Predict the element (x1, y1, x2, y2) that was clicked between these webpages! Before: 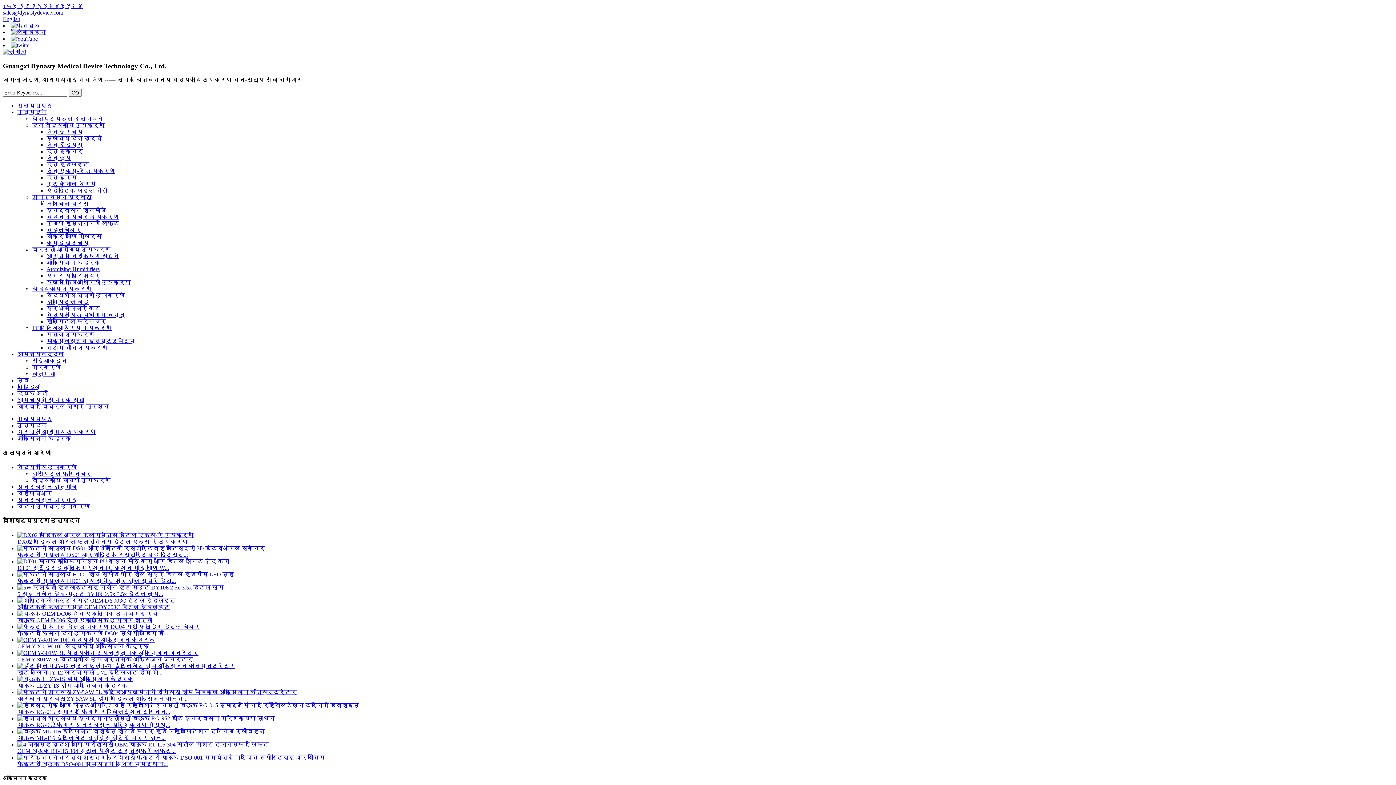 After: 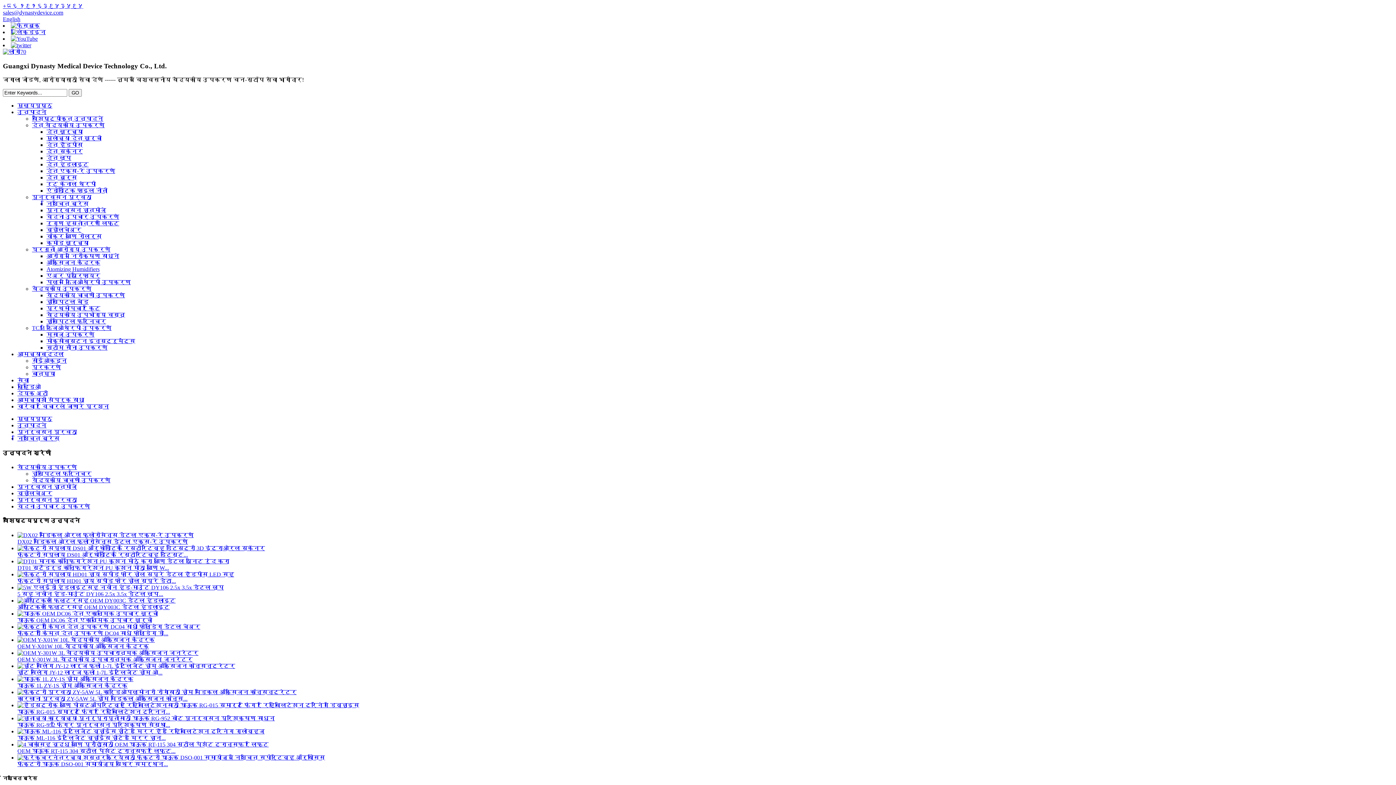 Action: bbox: (46, 200, 88, 207) label: निश्चित ब्रेस